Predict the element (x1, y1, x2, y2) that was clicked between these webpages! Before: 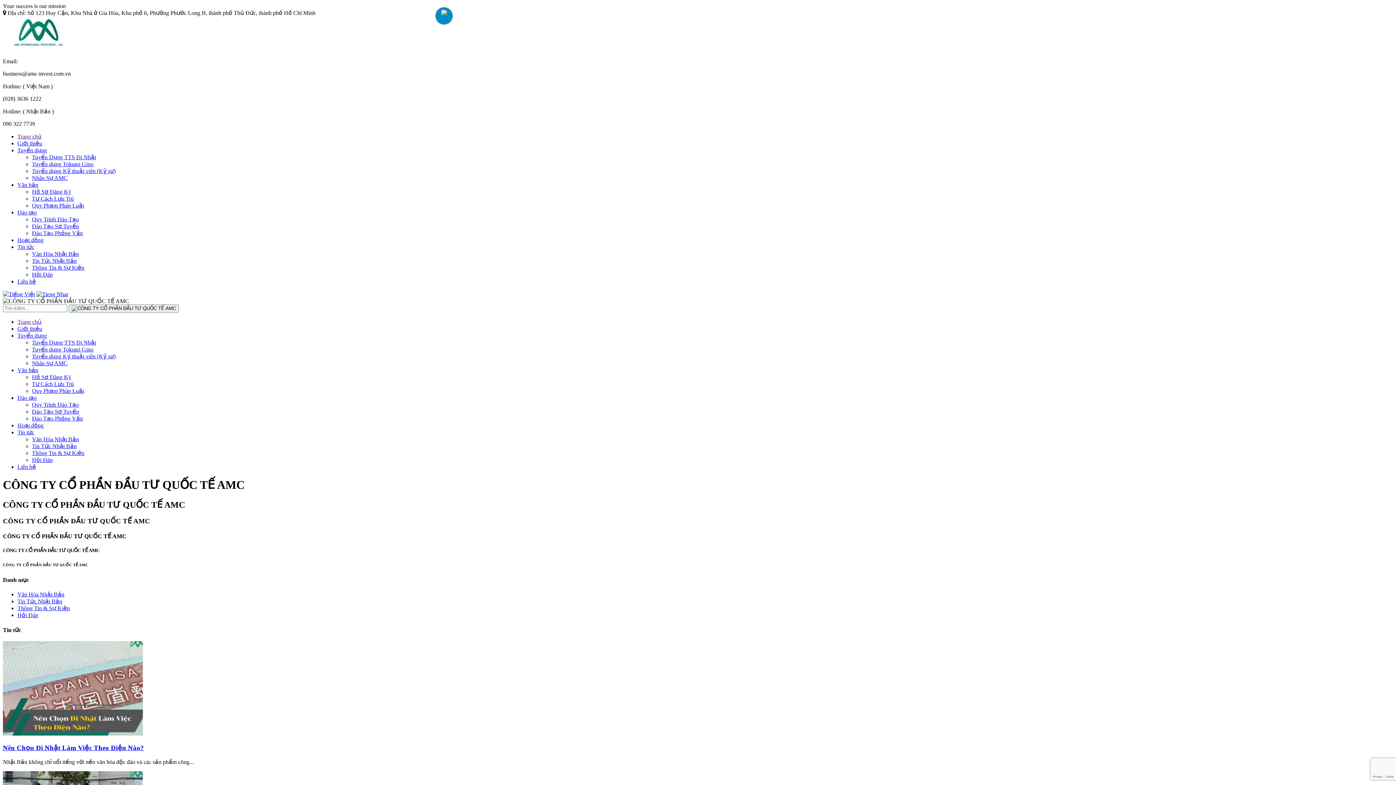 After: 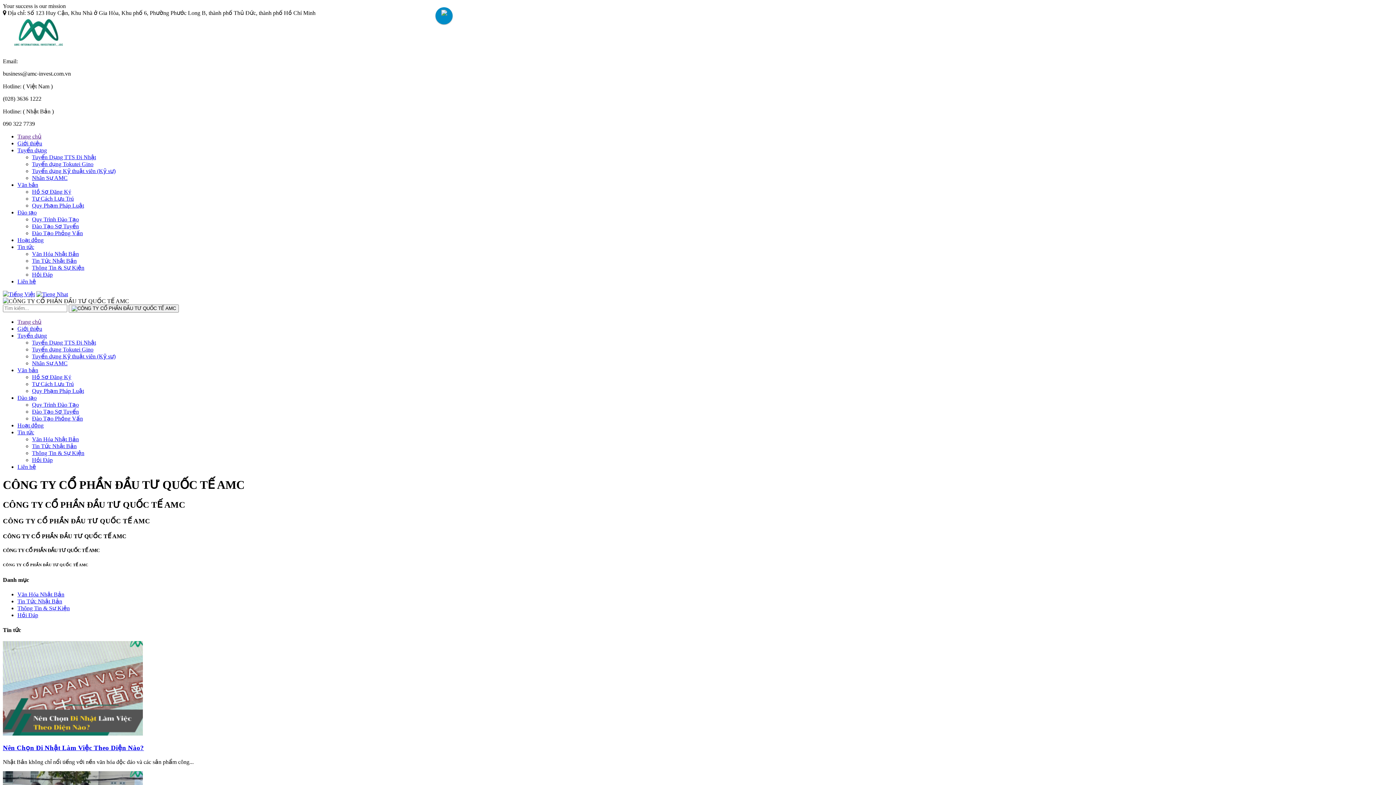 Action: bbox: (17, 244, 34, 250) label: Tin tức